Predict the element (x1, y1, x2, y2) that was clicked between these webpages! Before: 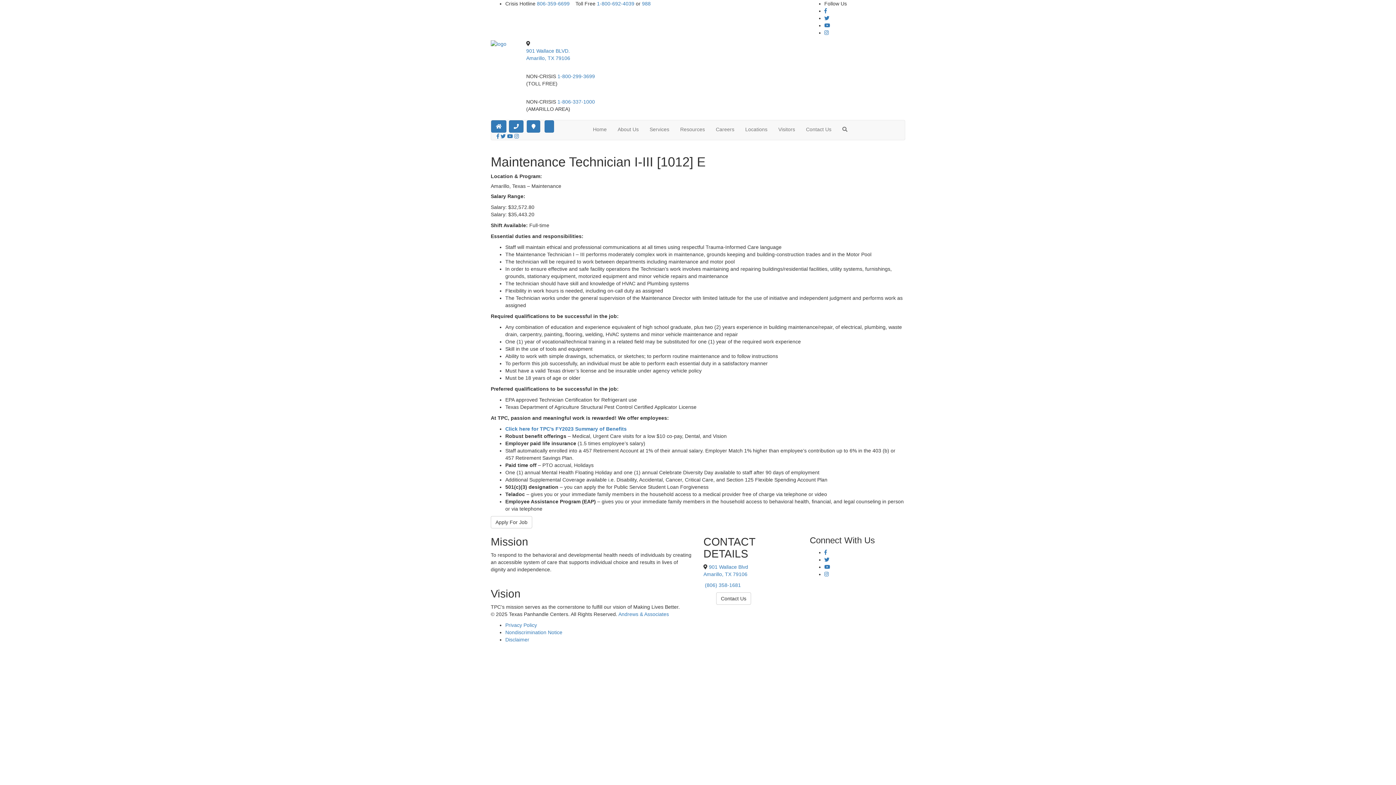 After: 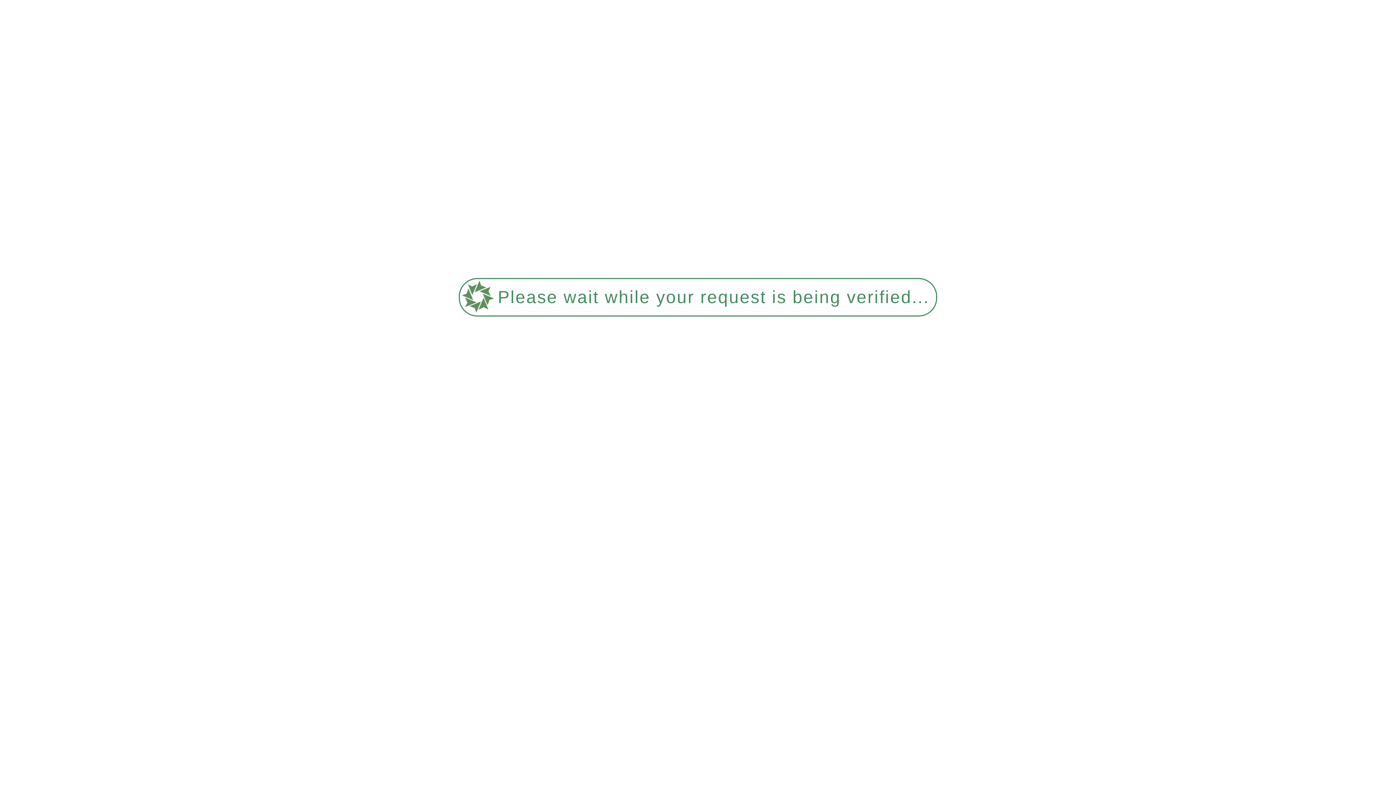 Action: bbox: (491, 120, 506, 132)